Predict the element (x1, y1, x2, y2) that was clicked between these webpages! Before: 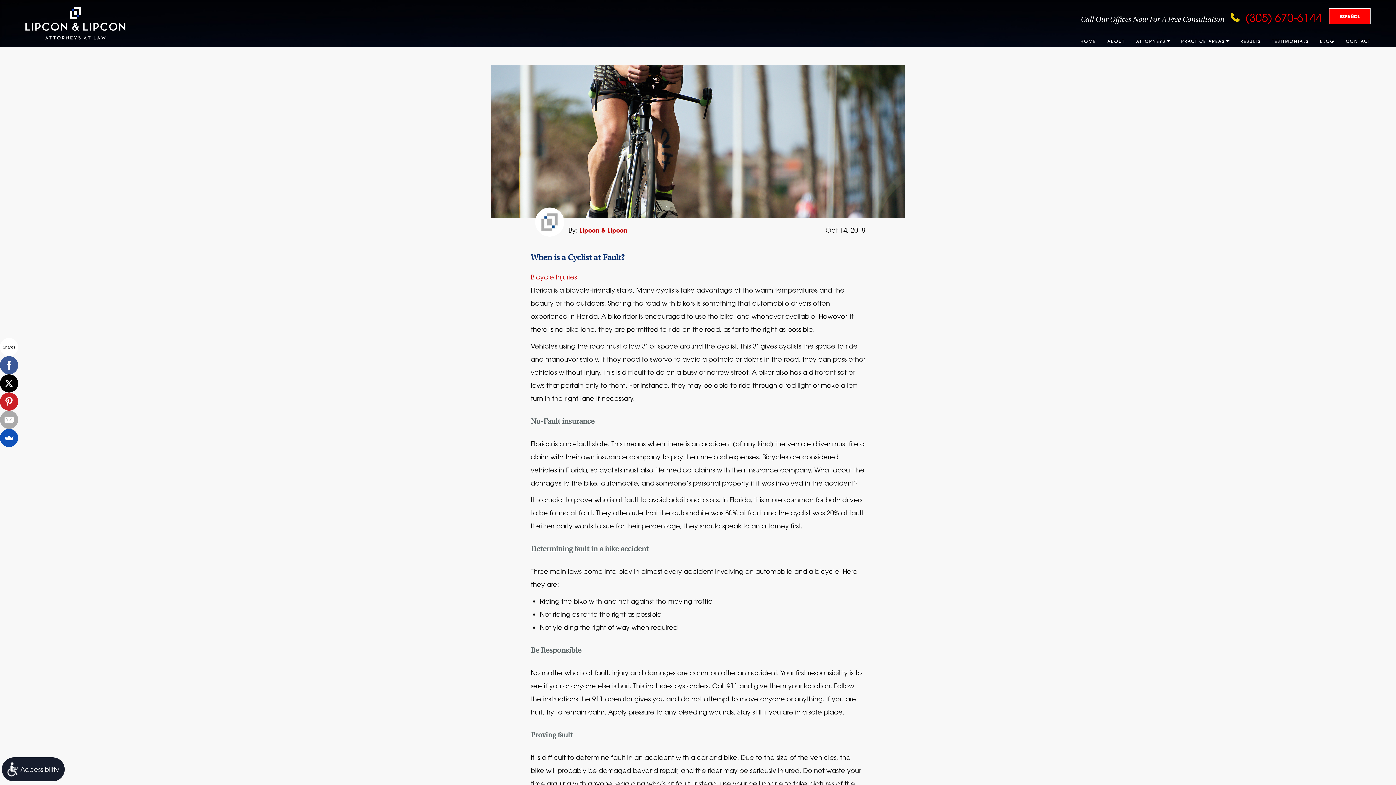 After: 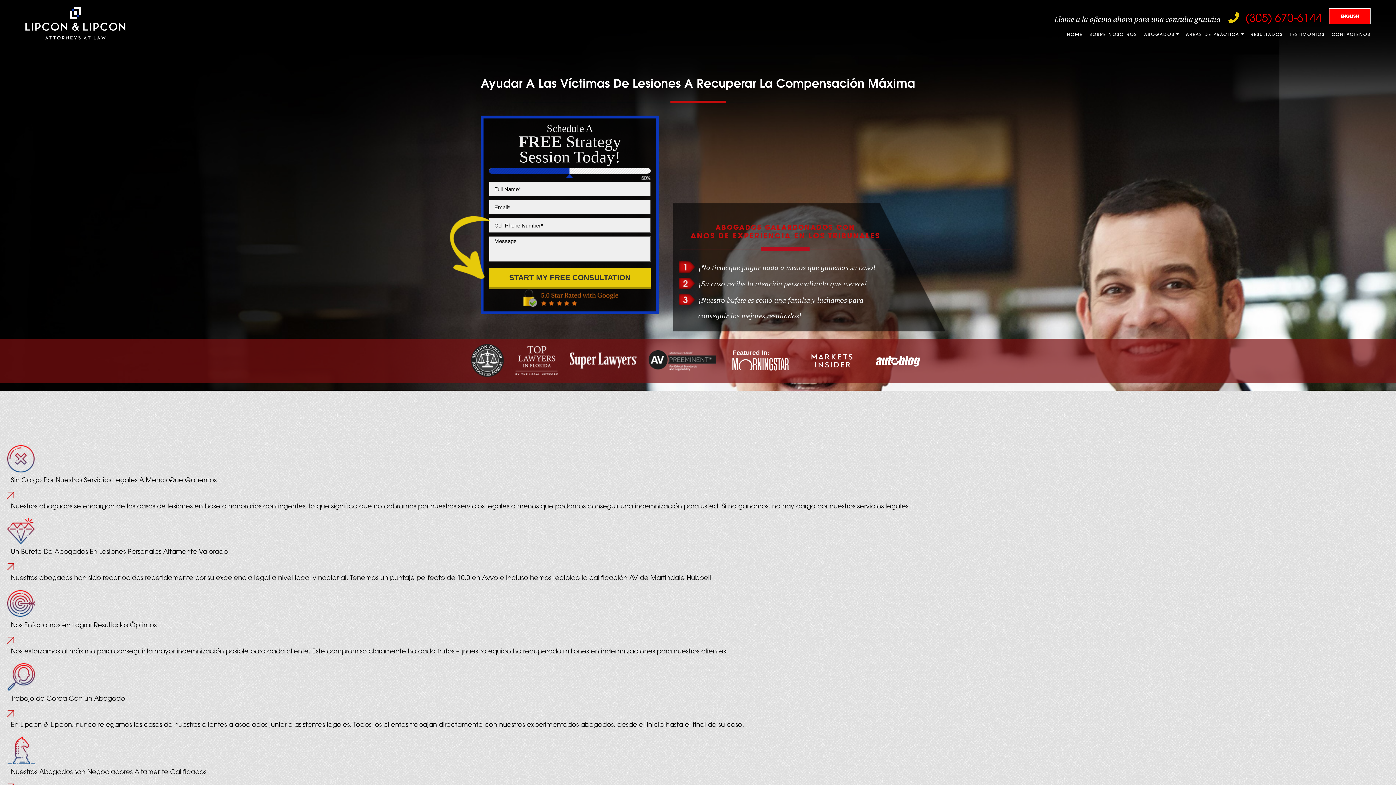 Action: bbox: (1329, 8, 1370, 24) label: ESPAÑOL